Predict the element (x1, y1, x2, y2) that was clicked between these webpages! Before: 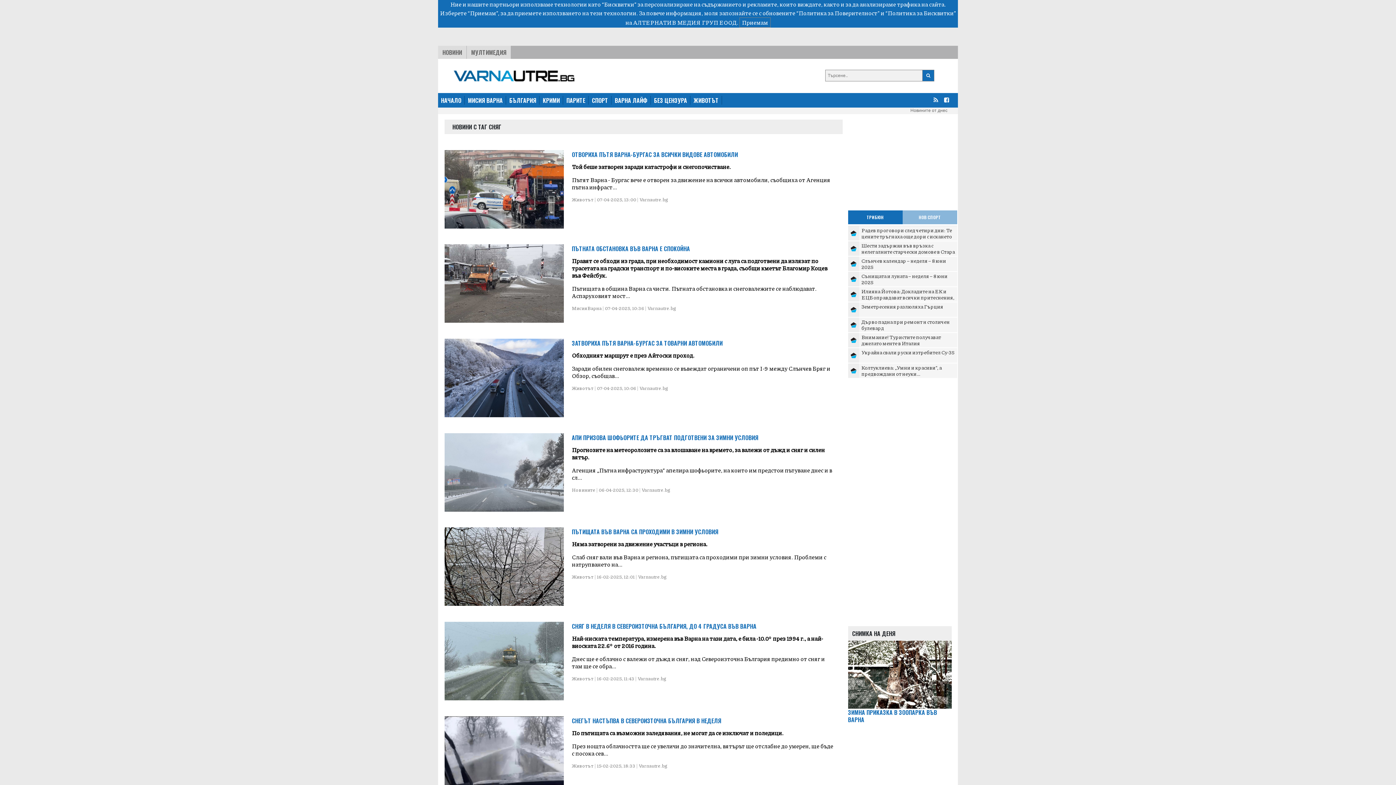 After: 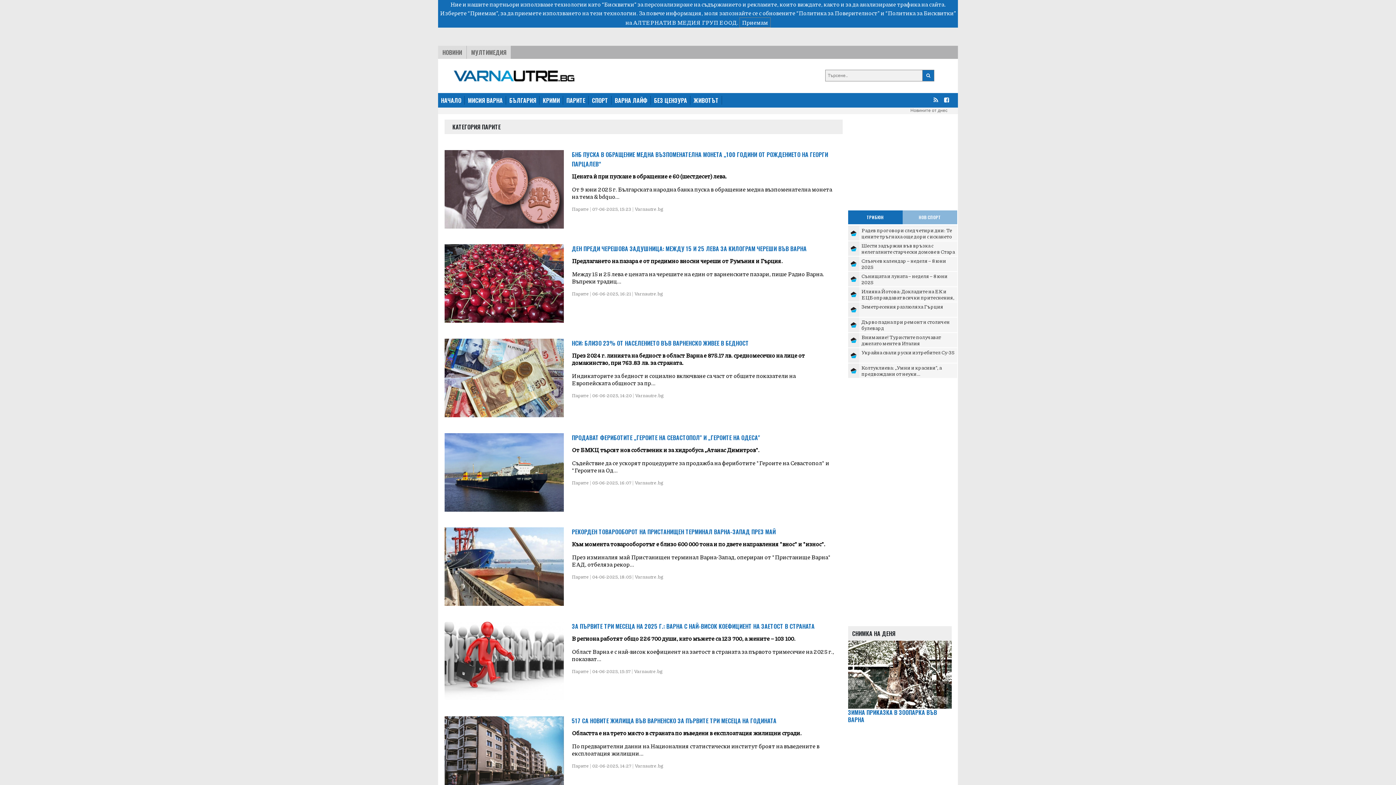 Action: label: ПАРИТЕ bbox: (563, 96, 588, 104)